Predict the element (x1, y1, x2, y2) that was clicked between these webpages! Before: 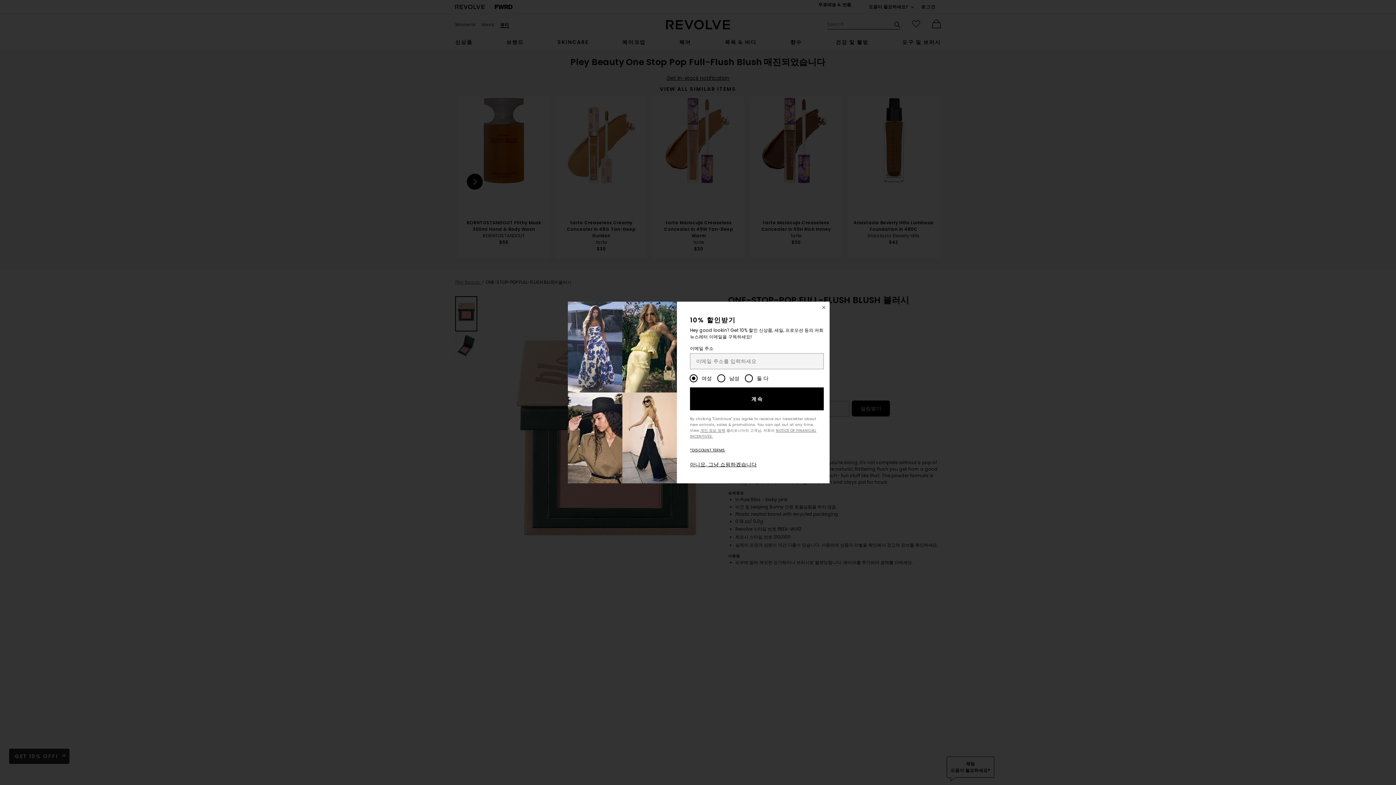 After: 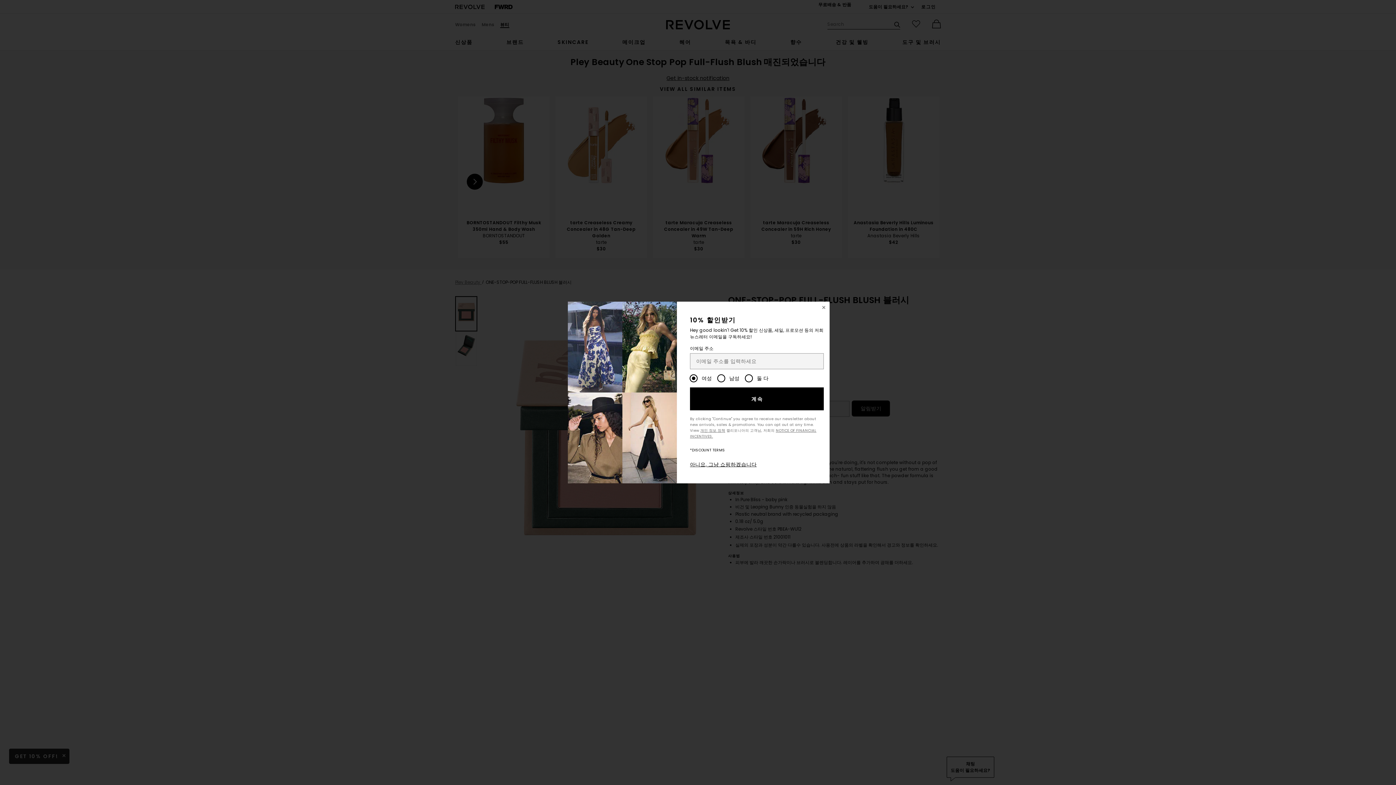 Action: label: *DISCOUNT TERMS bbox: (690, 447, 725, 453)